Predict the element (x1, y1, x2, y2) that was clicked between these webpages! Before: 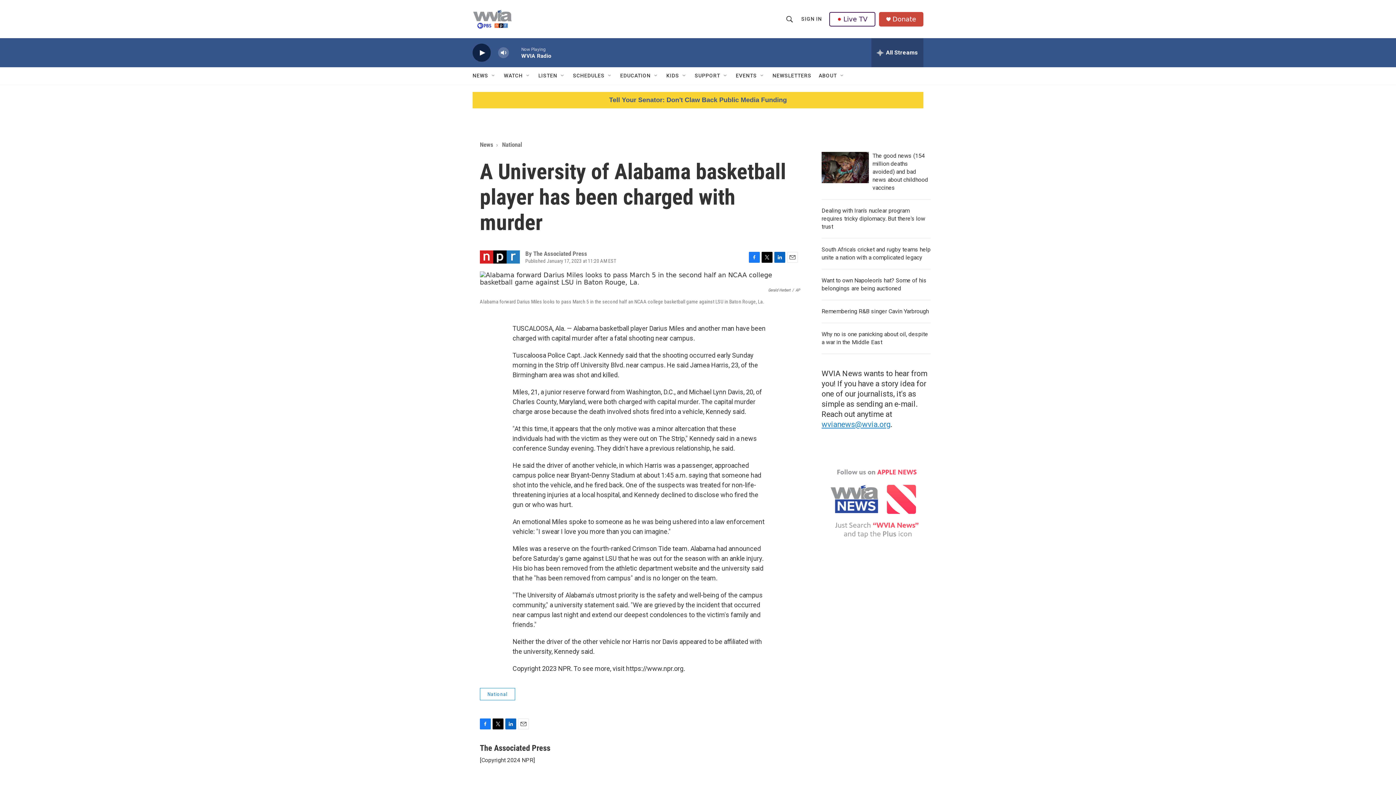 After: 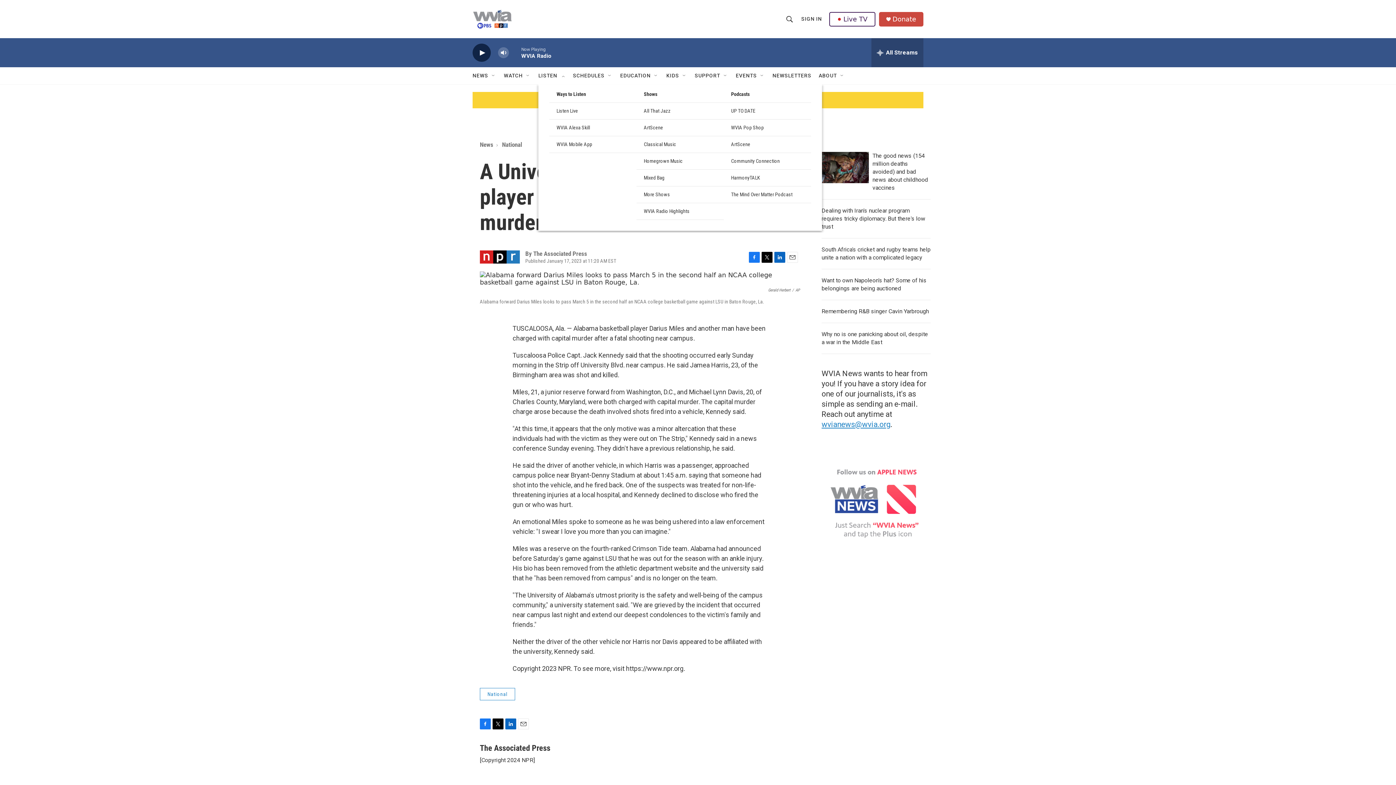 Action: bbox: (560, 72, 565, 78) label: Open Sub Navigation